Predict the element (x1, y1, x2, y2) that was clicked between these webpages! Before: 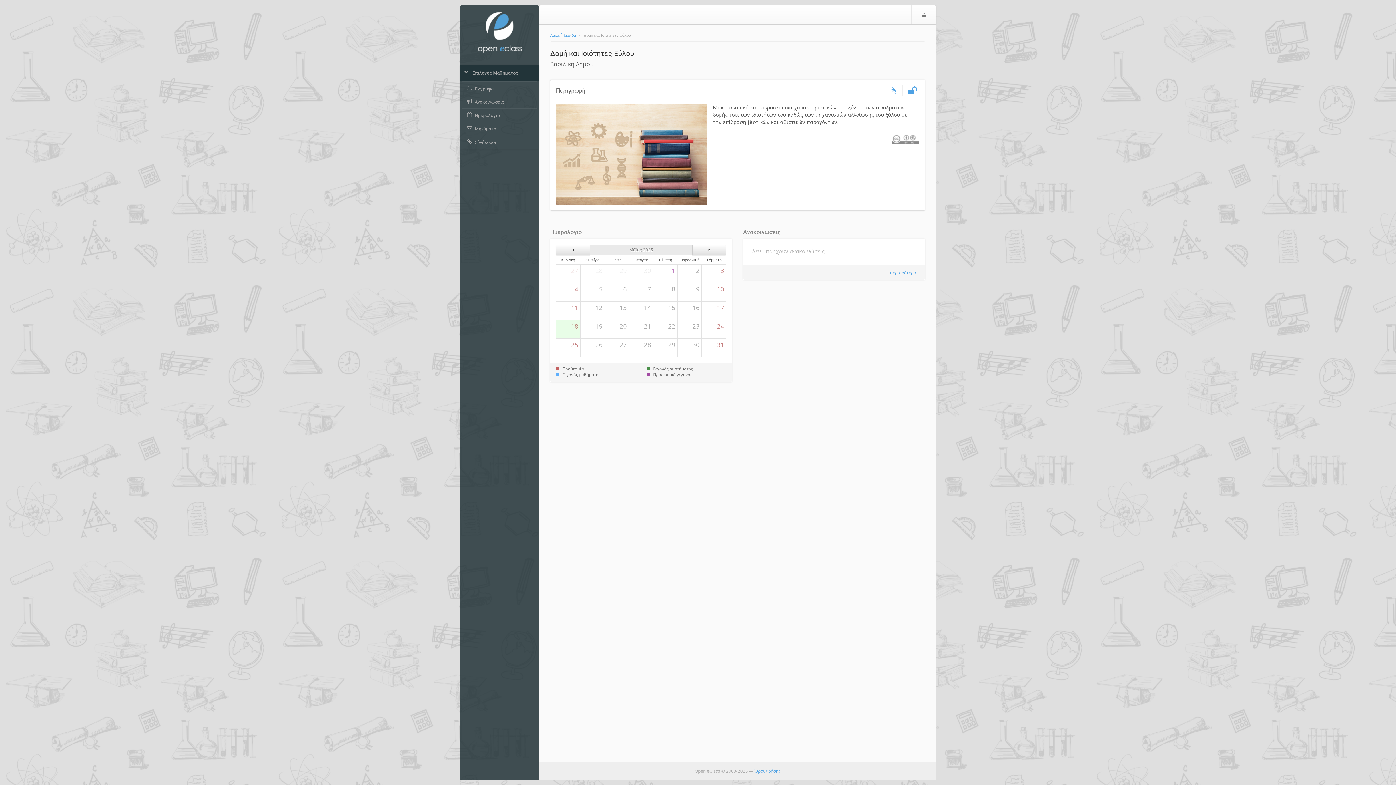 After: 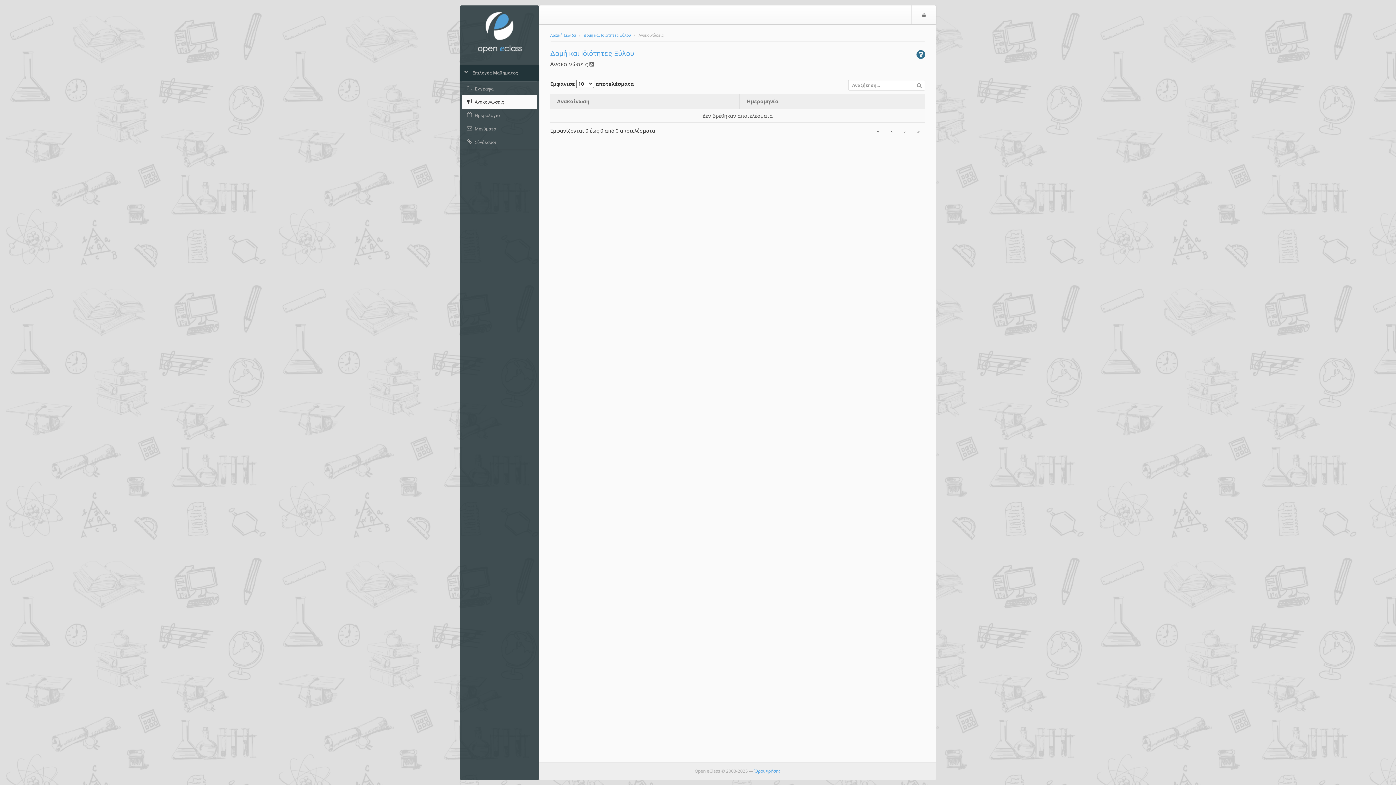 Action: label:  Ανακοινώσεις bbox: (461, 94, 537, 108)